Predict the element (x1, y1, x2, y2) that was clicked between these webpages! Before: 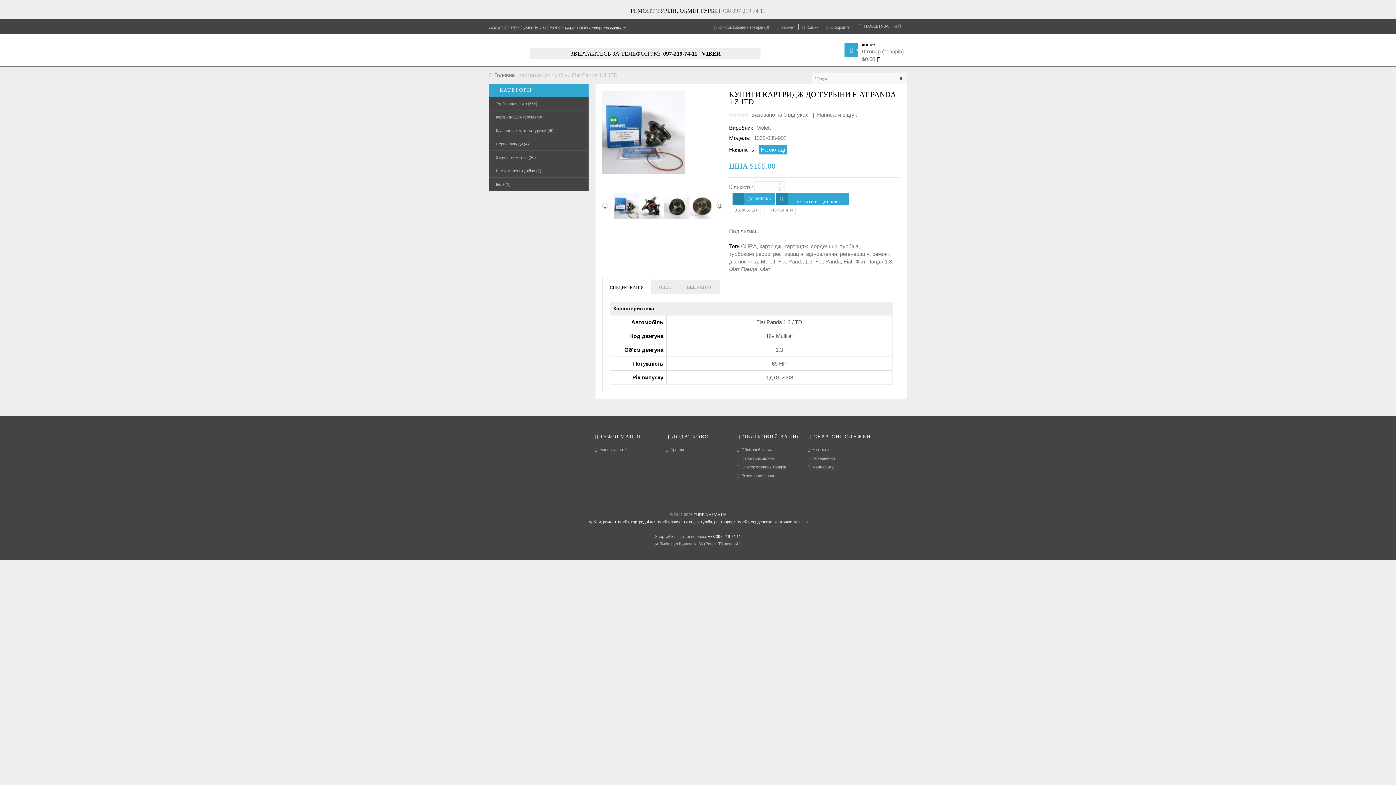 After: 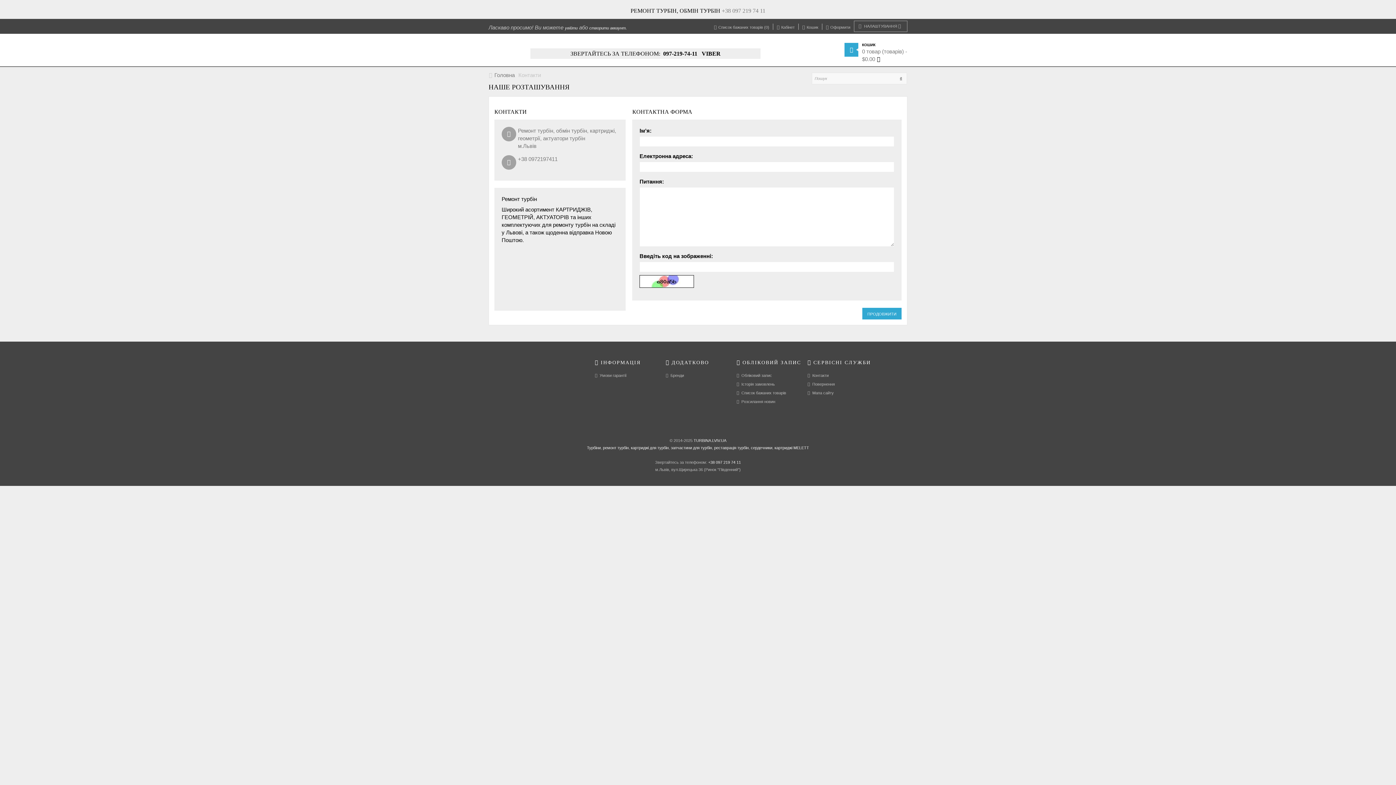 Action: label: Контакти bbox: (807, 447, 828, 452)